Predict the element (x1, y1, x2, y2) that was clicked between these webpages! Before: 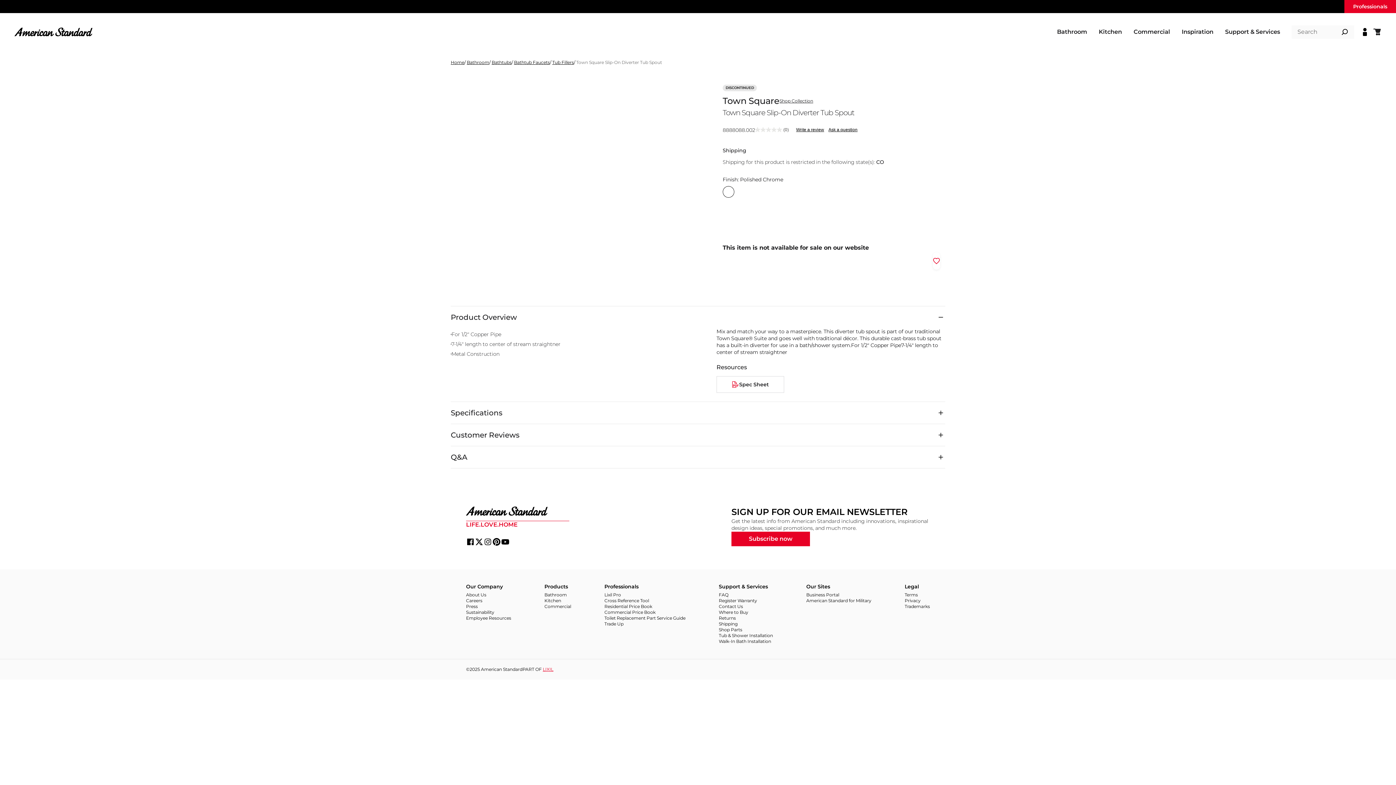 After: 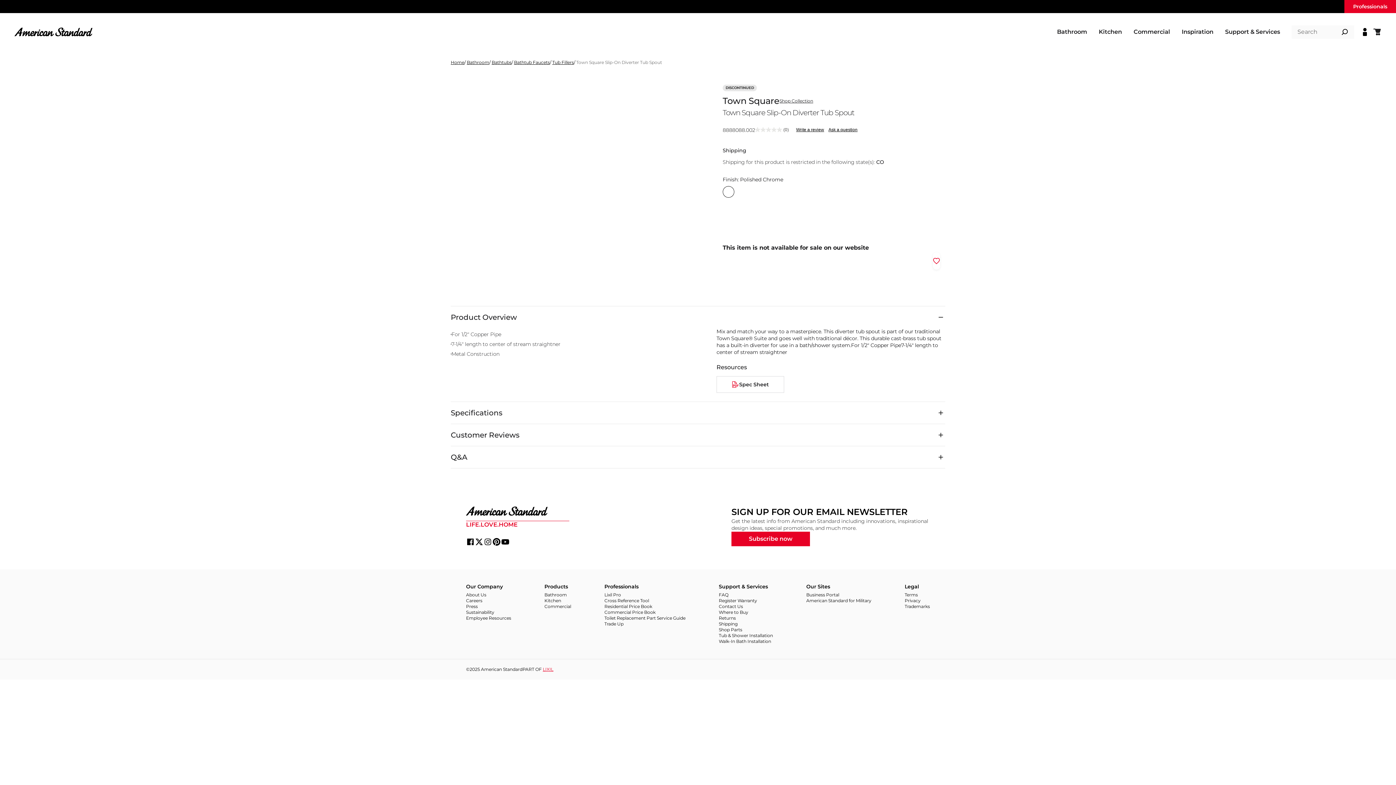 Action: bbox: (806, 592, 871, 598) label: Business Portal